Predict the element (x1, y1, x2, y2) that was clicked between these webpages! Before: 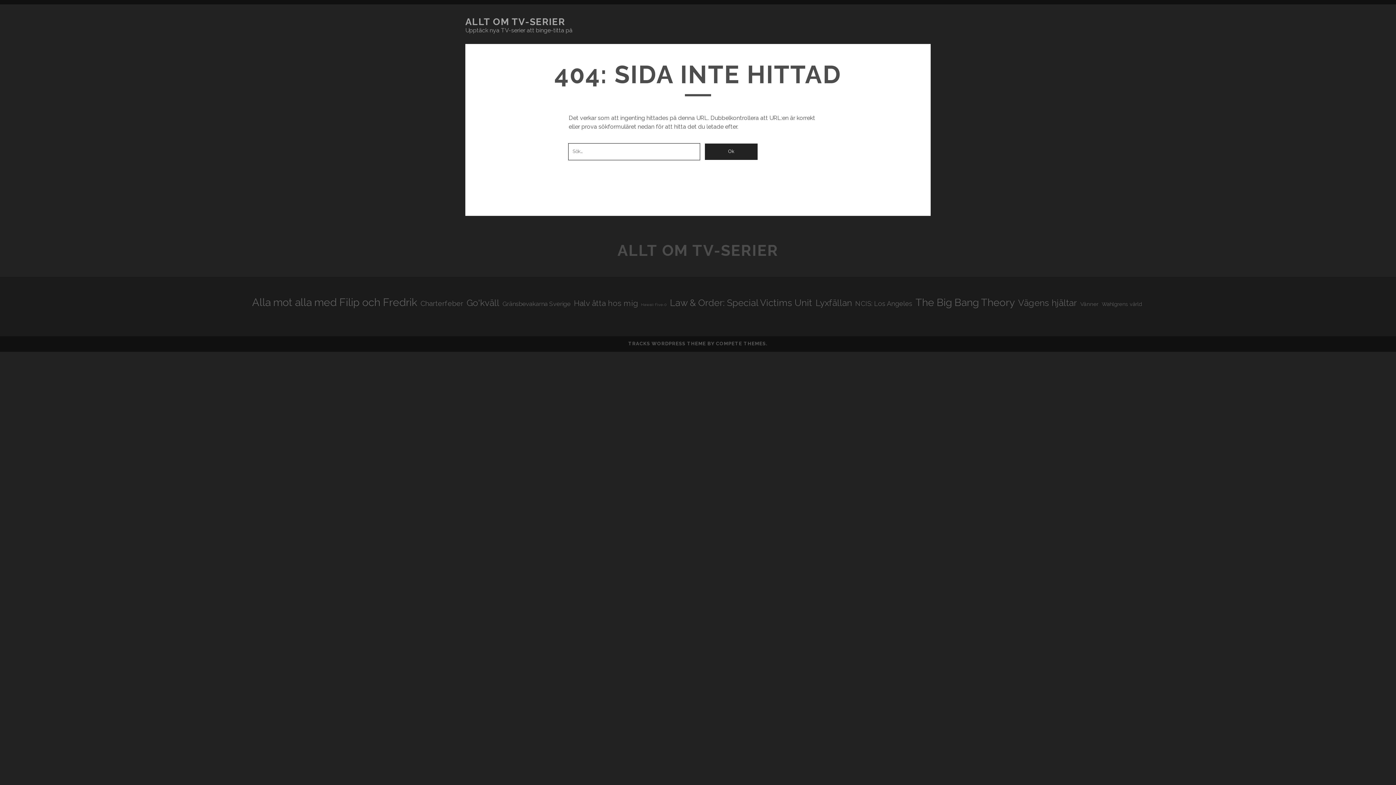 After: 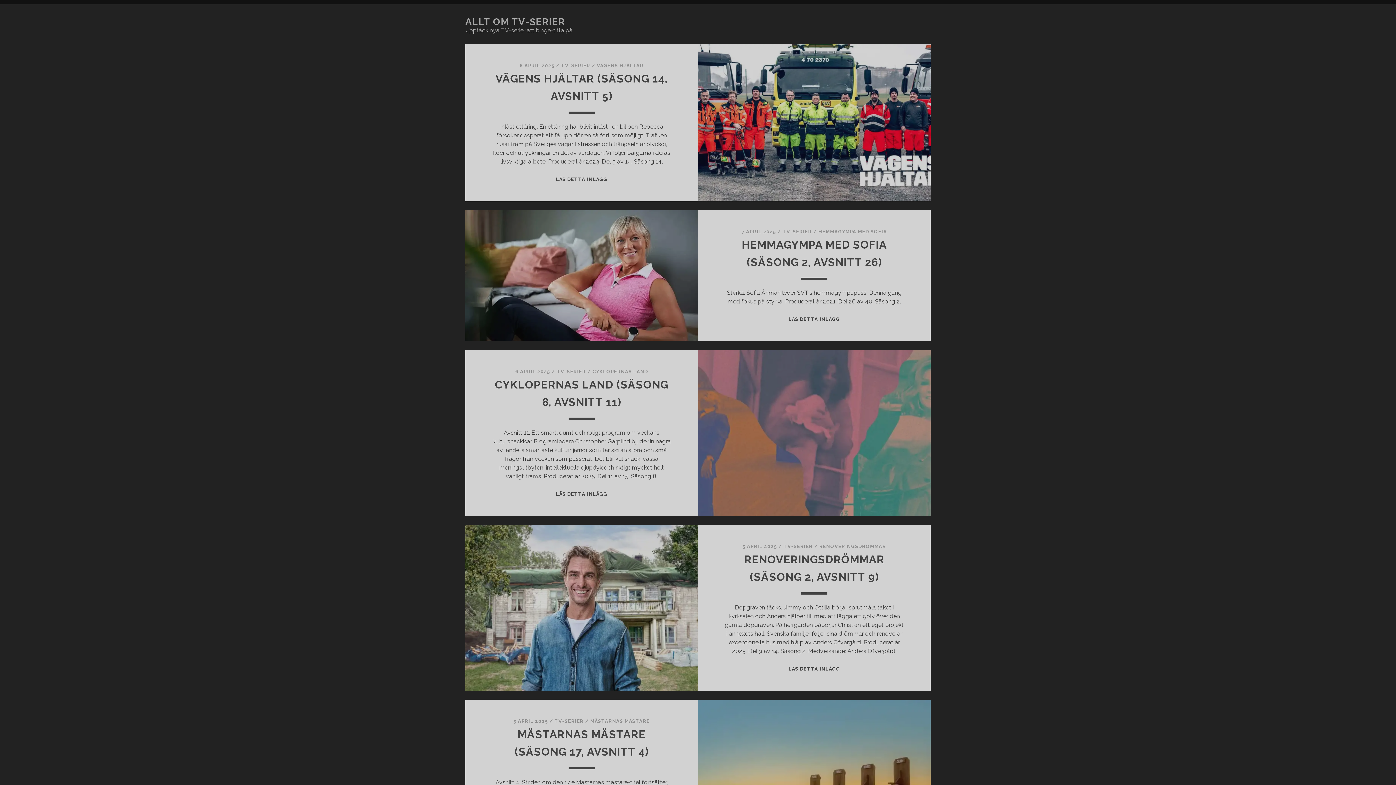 Action: bbox: (465, 16, 565, 27) label: ALLT OM TV-SERIER